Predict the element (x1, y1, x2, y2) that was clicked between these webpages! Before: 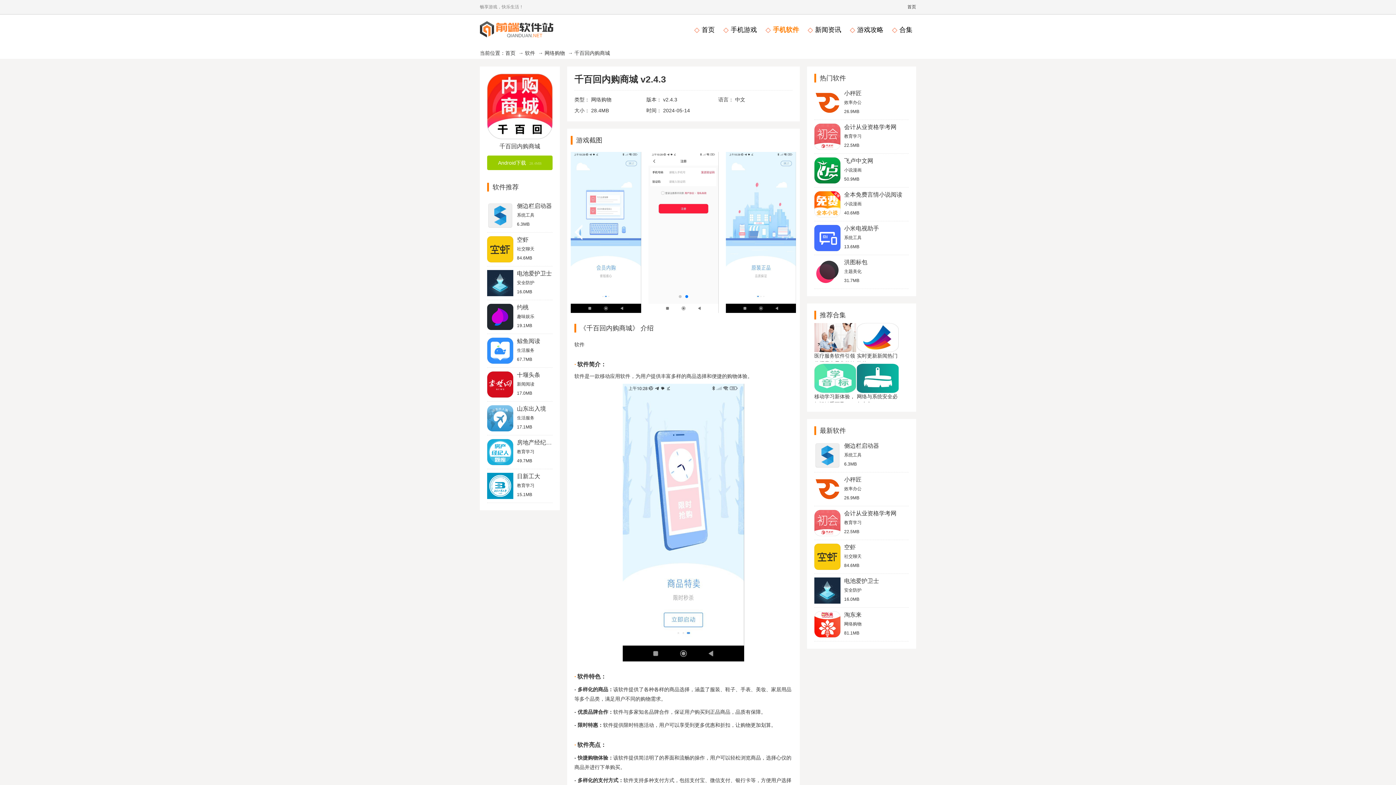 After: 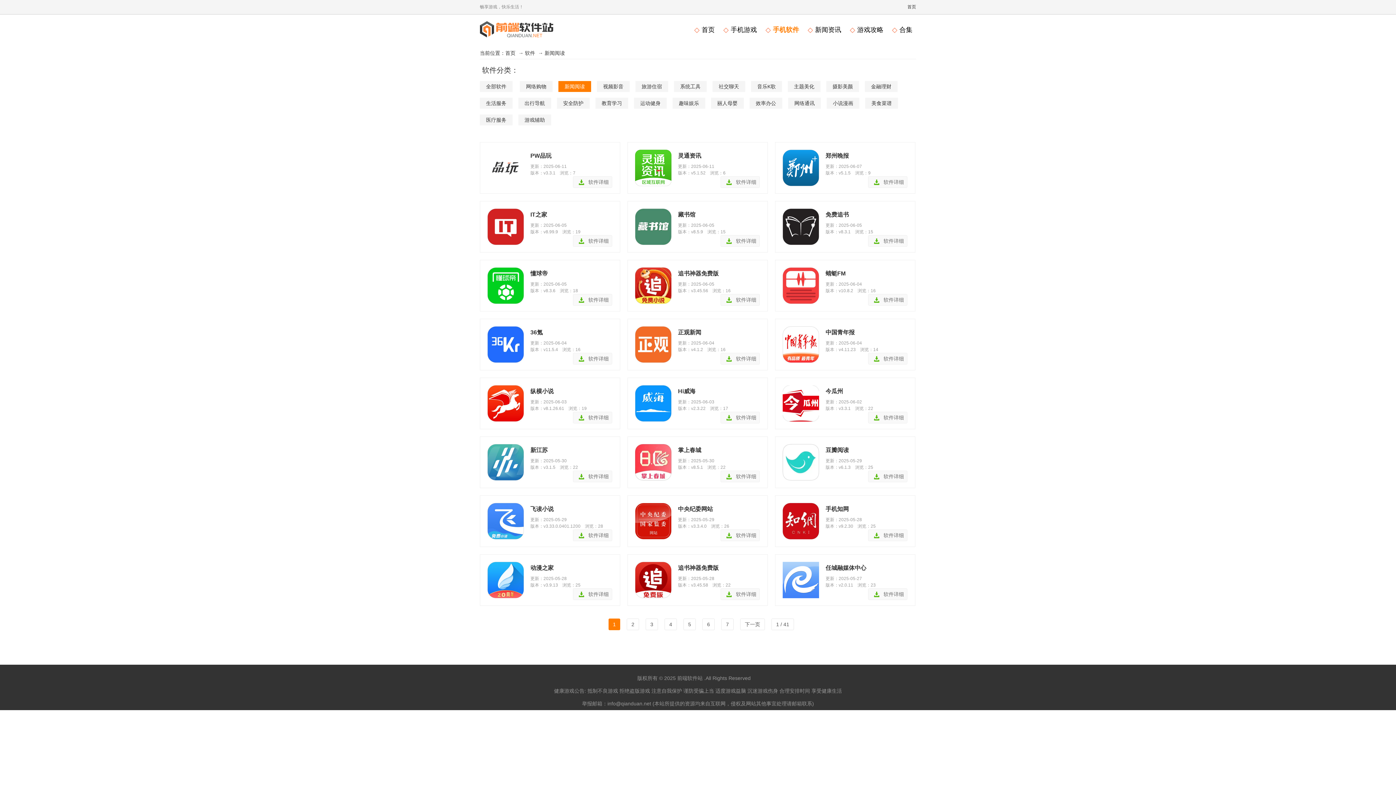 Action: label: 新闻阅读 bbox: (517, 381, 534, 386)